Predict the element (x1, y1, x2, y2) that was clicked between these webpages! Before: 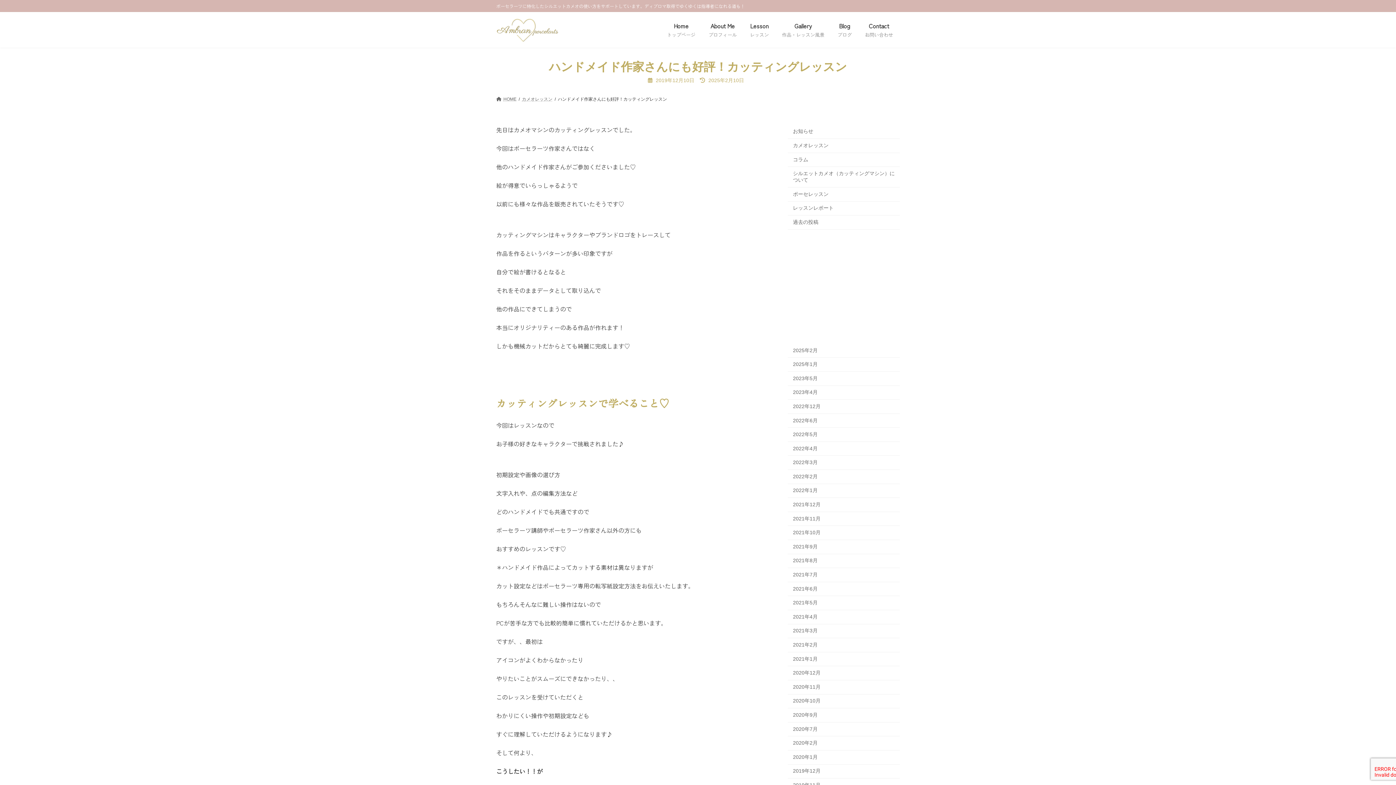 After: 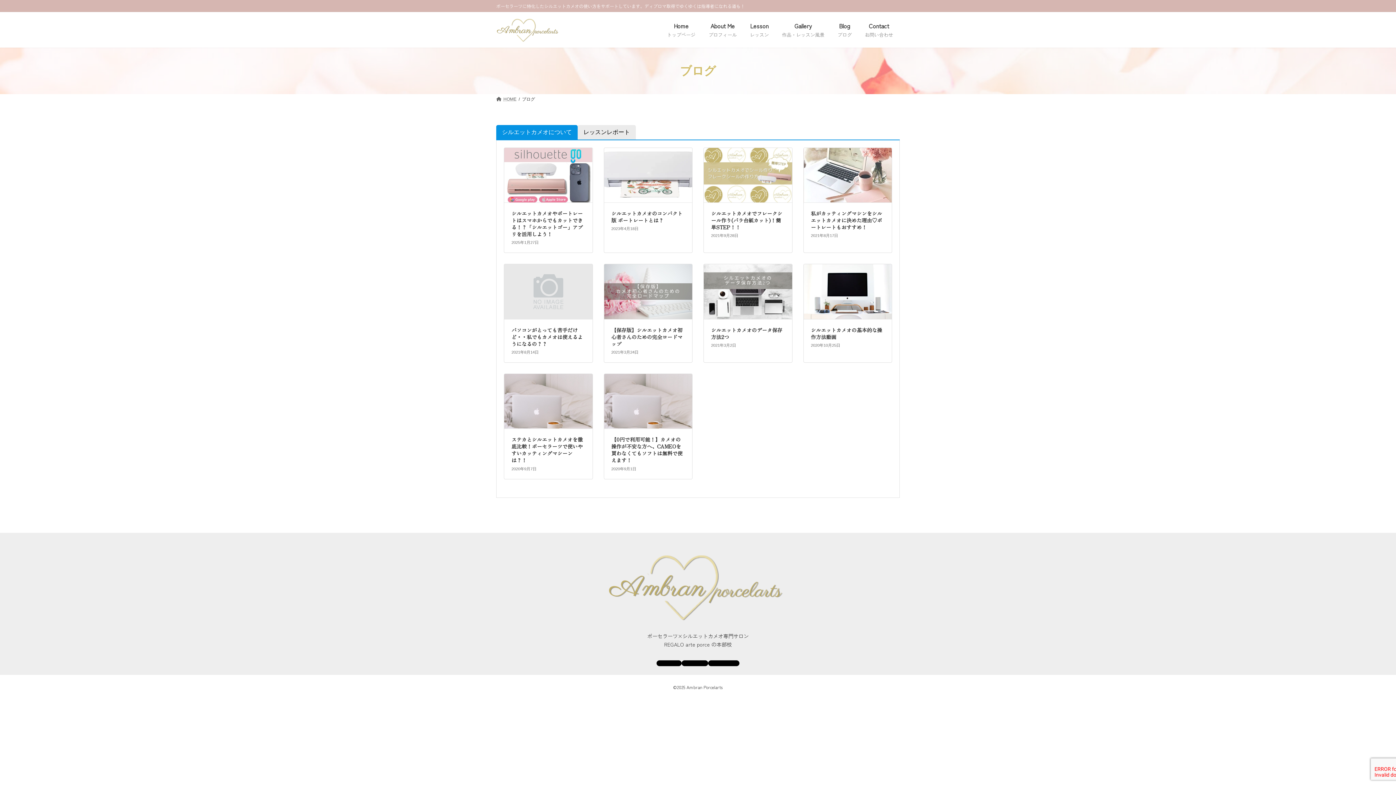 Action: label: Blog
ブログ bbox: (831, 16, 858, 42)